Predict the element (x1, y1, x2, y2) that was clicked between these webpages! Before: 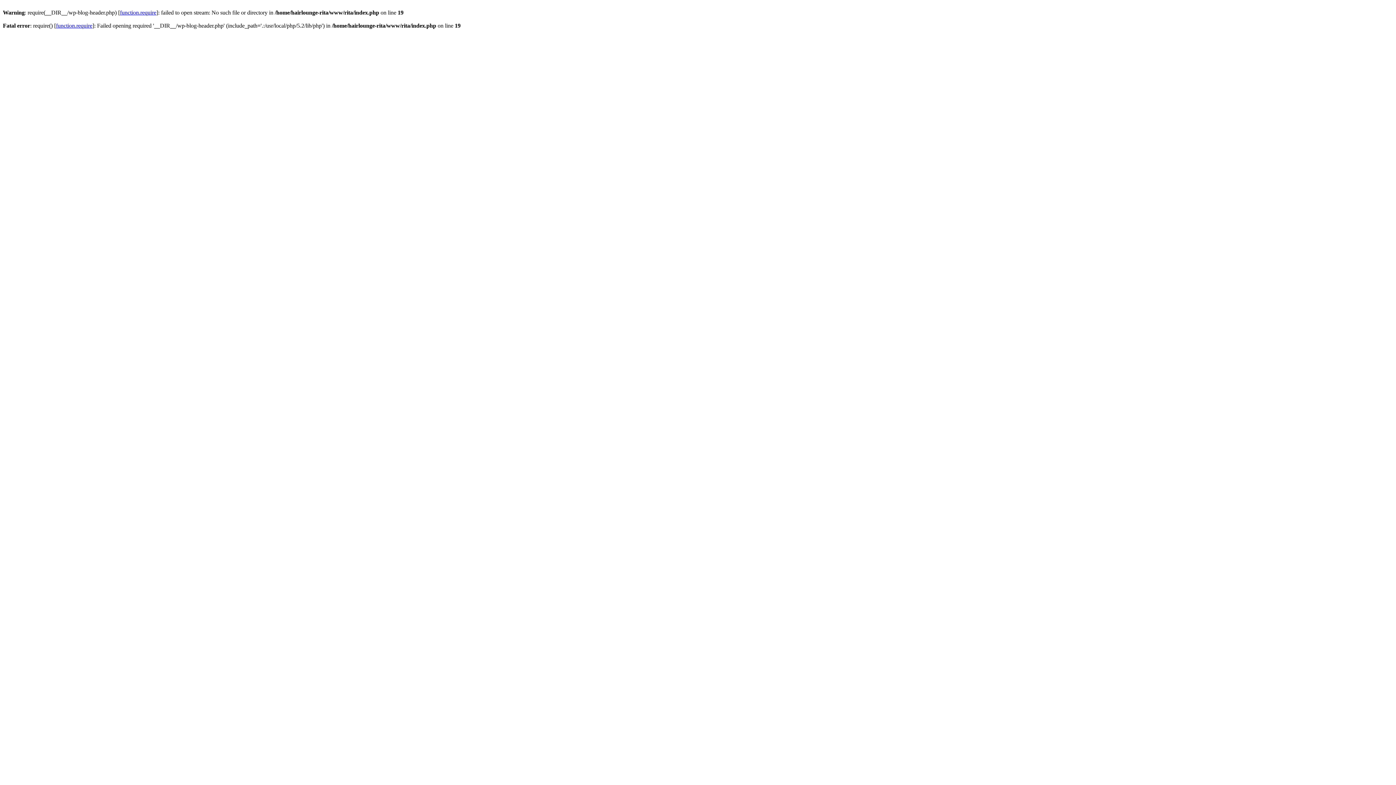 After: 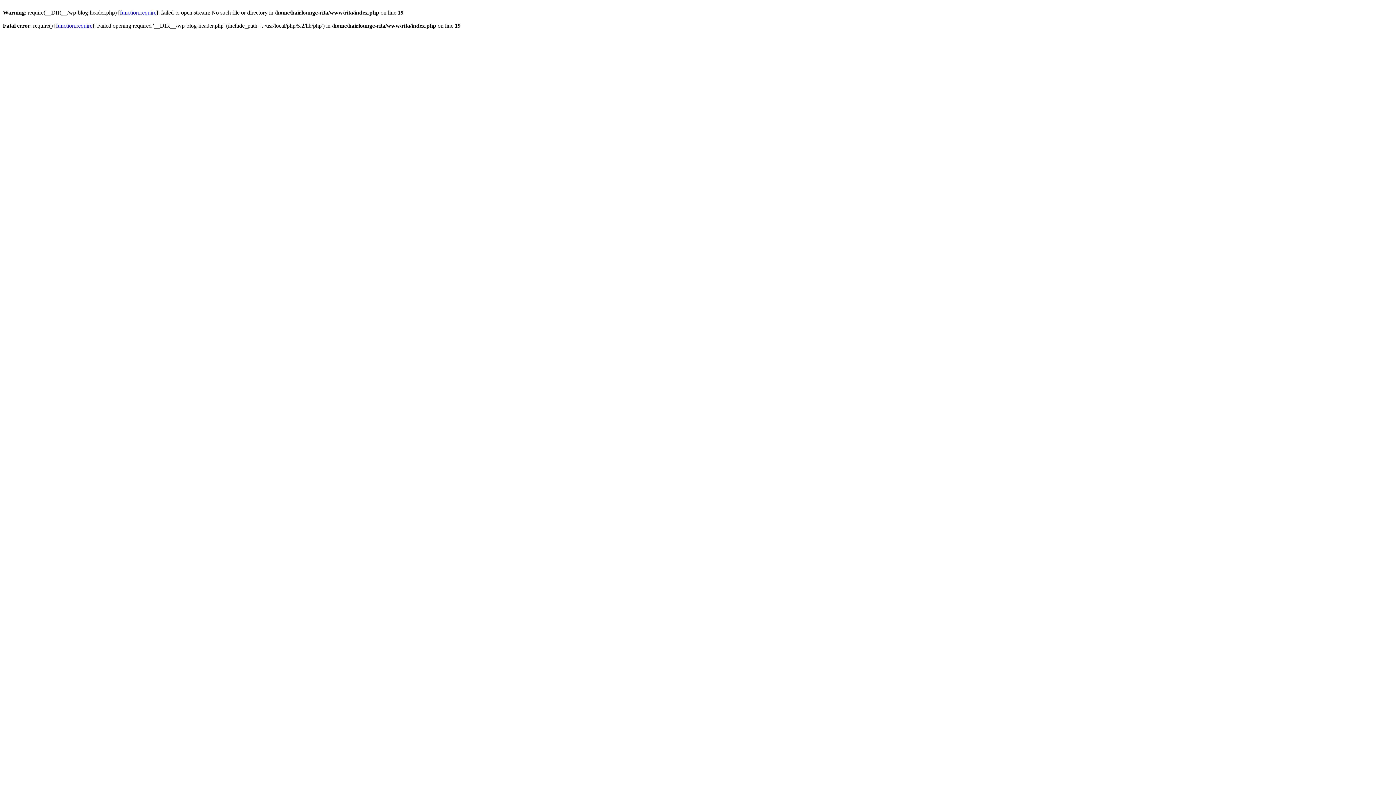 Action: bbox: (120, 9, 156, 15) label: function.require